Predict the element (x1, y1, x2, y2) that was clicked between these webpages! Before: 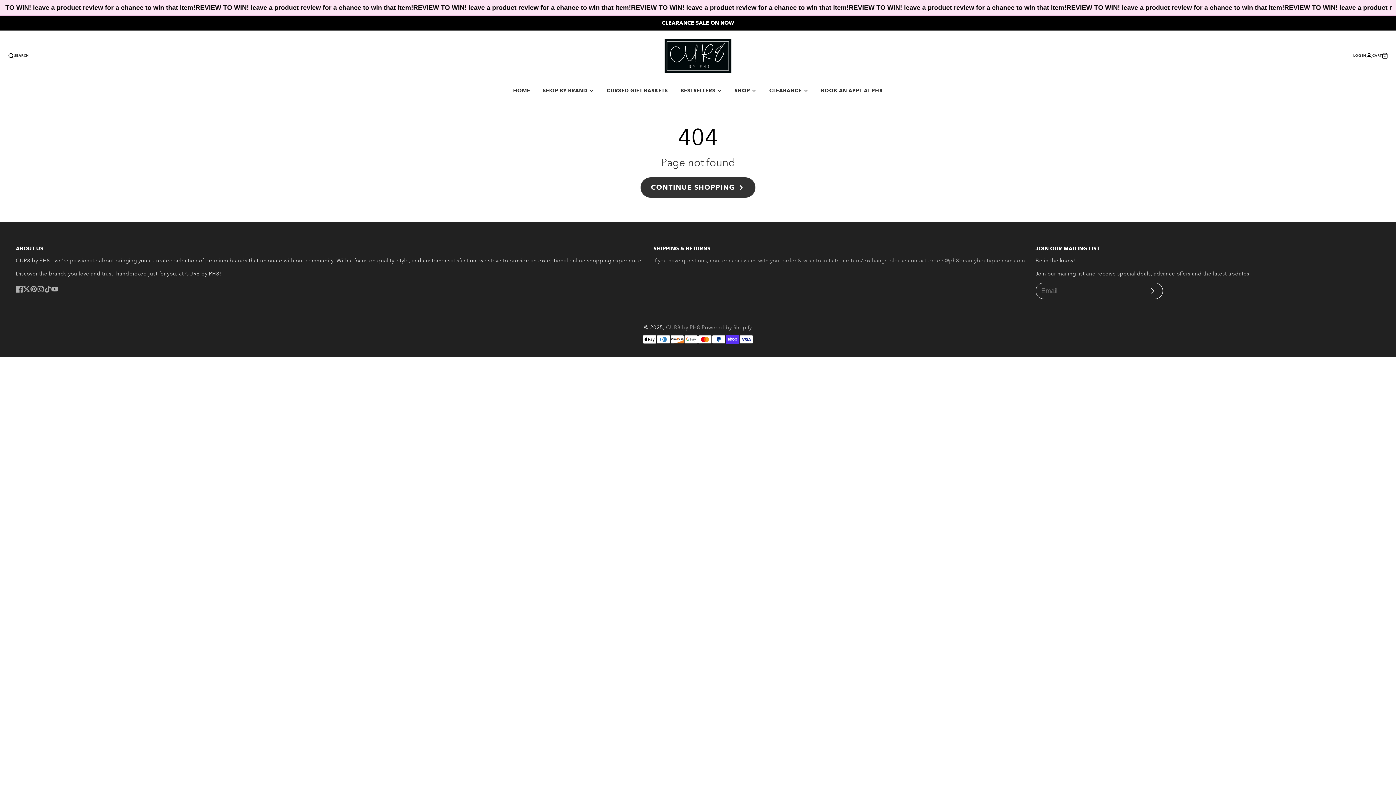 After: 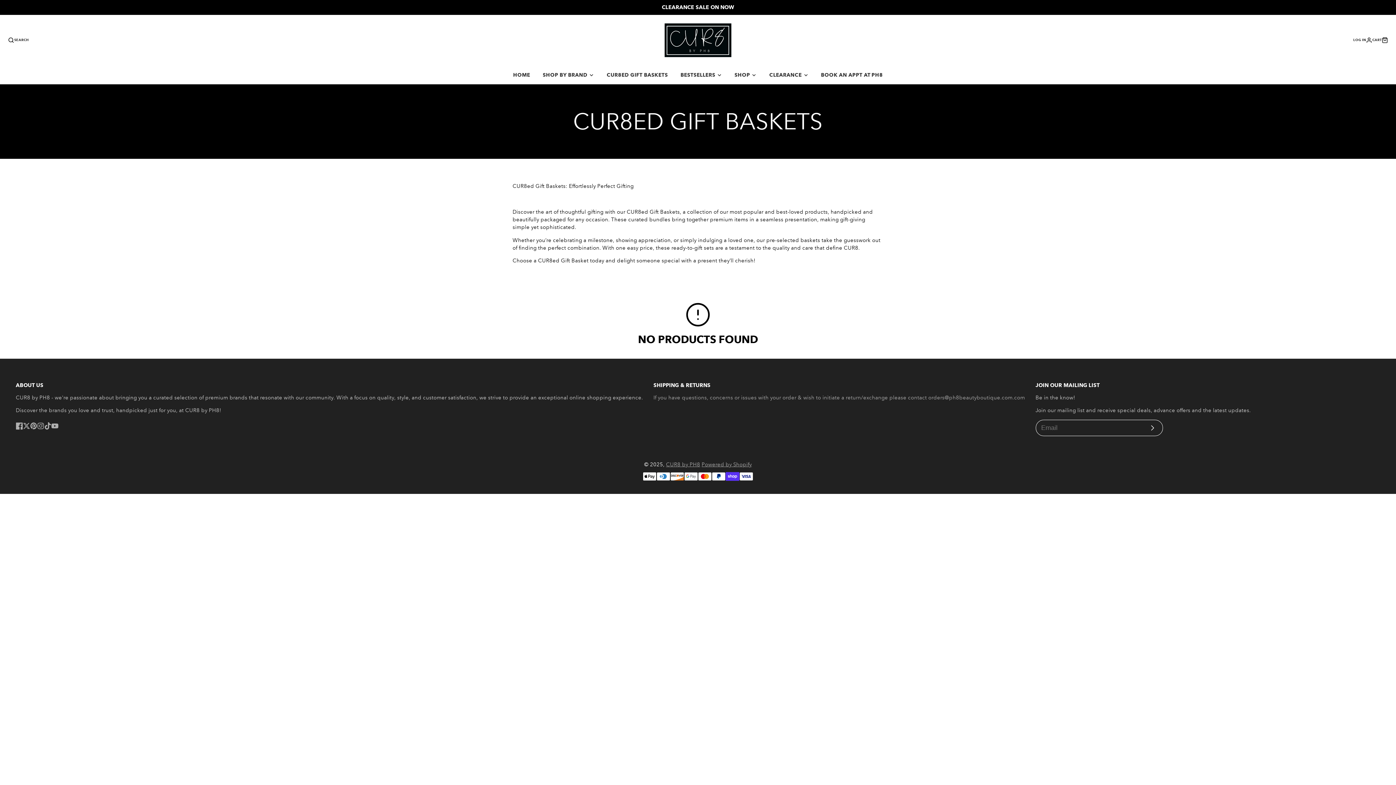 Action: label: CUR8ED GIFT BASKETS bbox: (600, 82, 674, 99)